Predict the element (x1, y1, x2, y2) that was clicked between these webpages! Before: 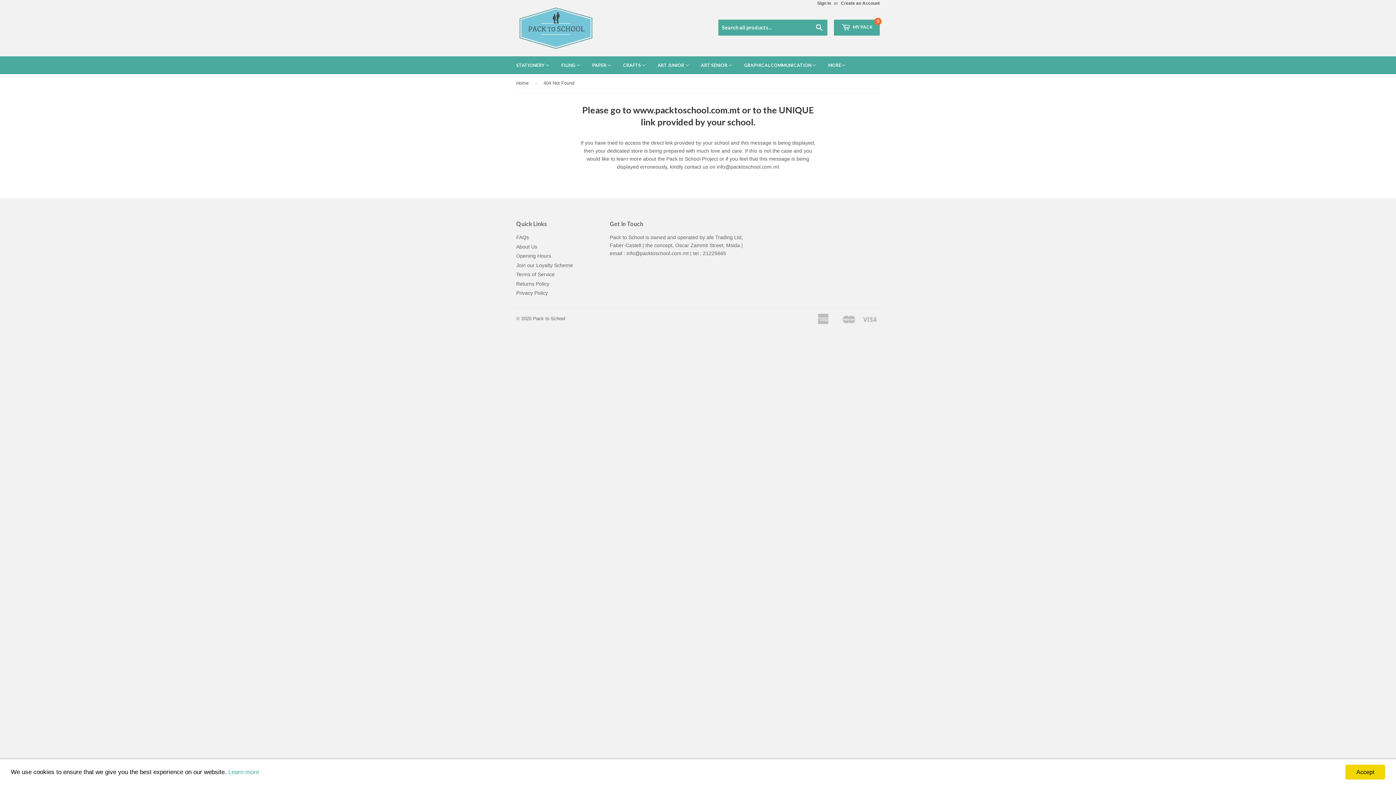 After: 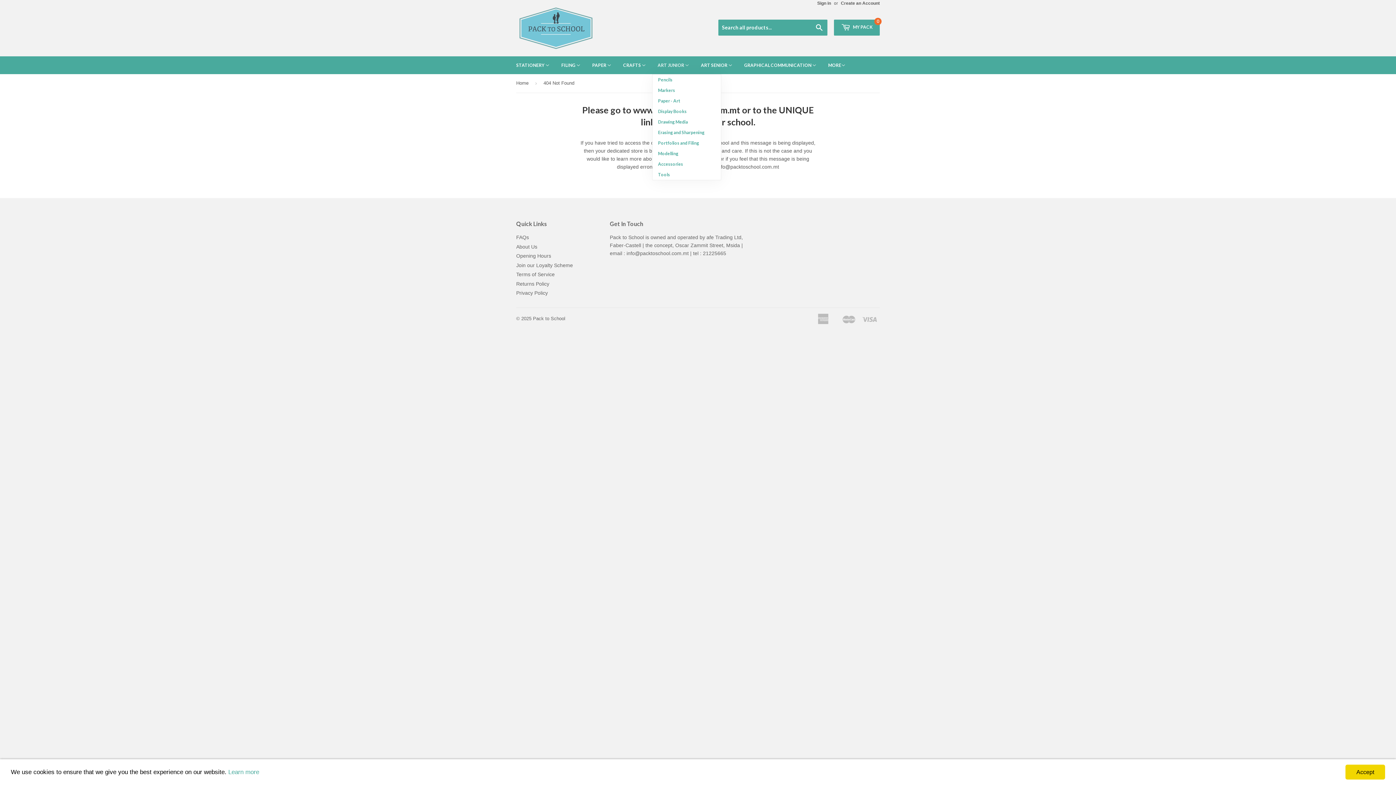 Action: label: ART JUNIOR  bbox: (652, 56, 694, 74)